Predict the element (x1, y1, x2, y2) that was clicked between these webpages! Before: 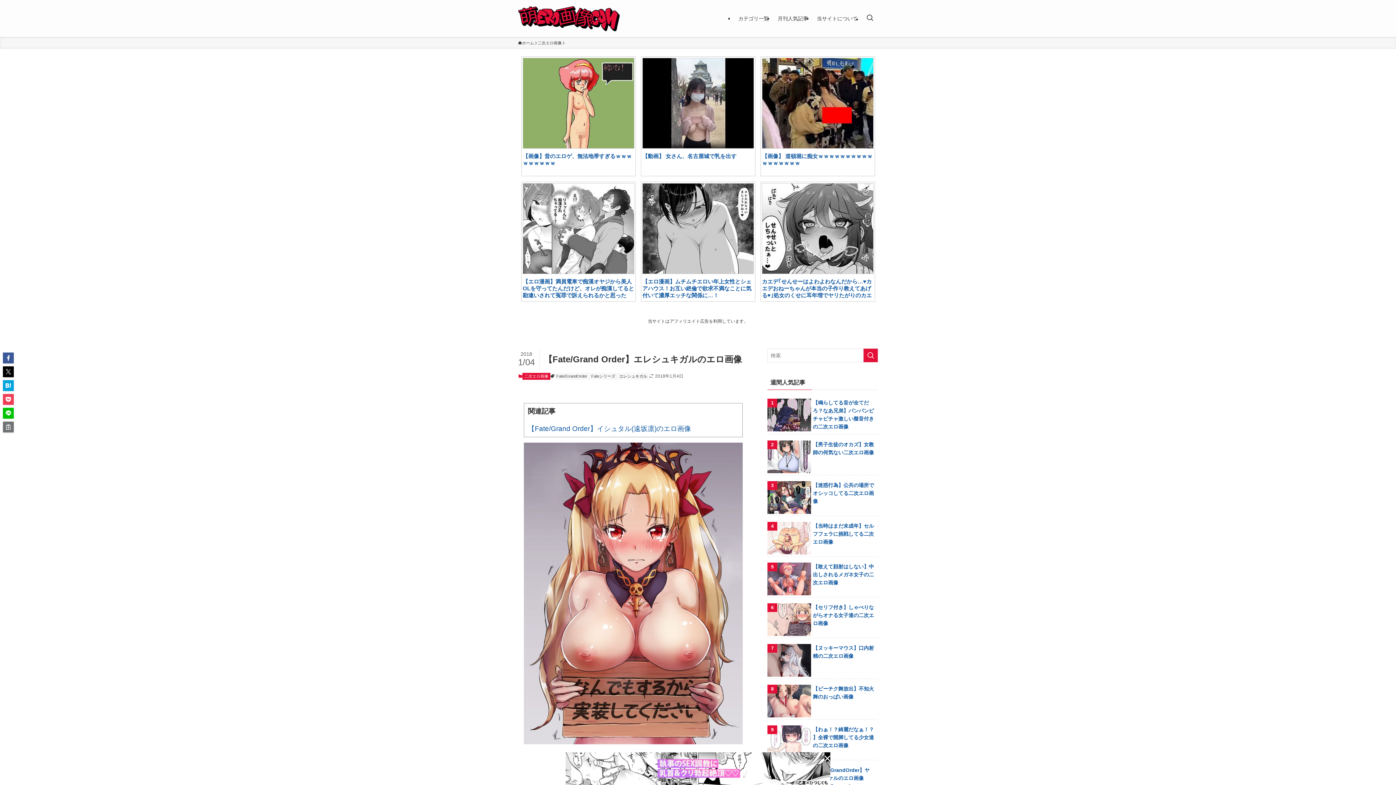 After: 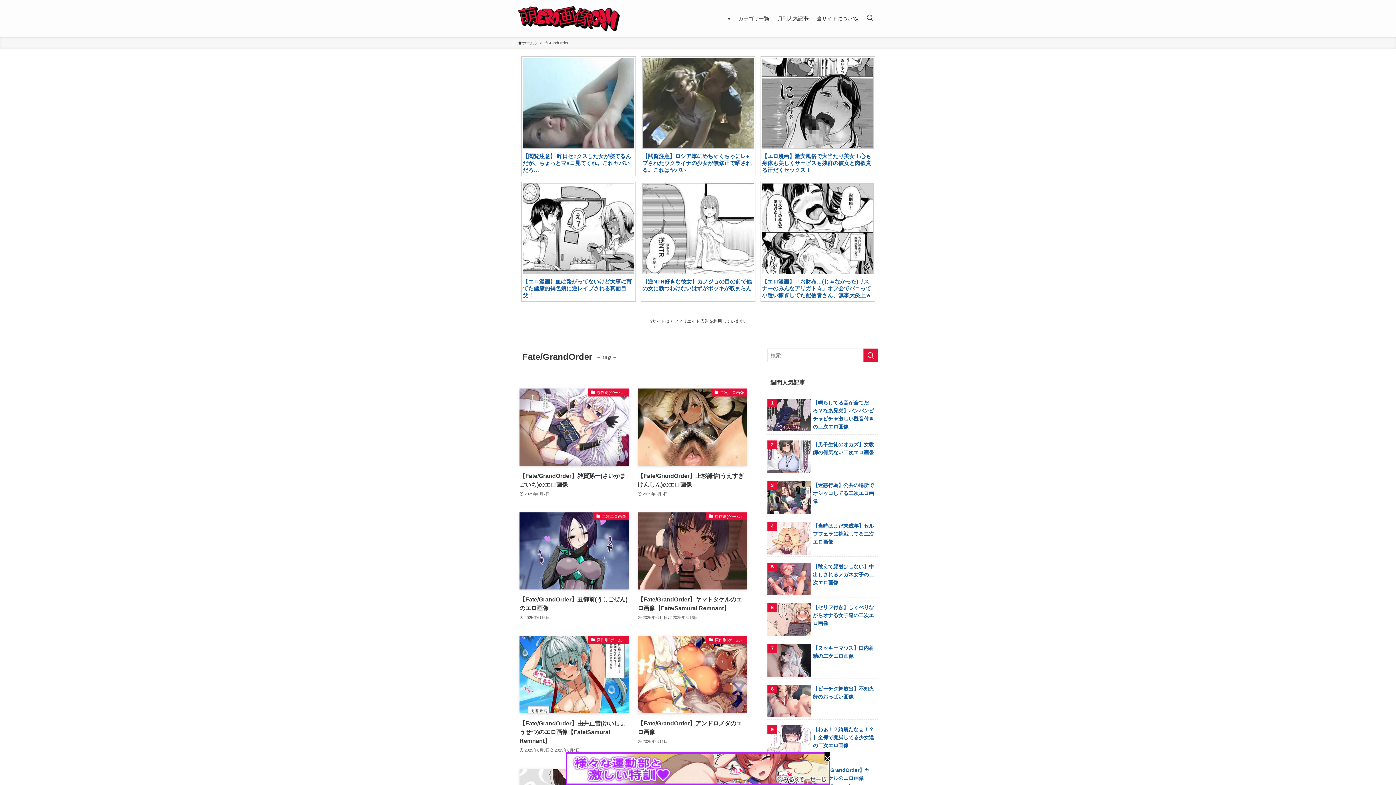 Action: bbox: (554, 373, 589, 380) label: Fate/GrandOrder